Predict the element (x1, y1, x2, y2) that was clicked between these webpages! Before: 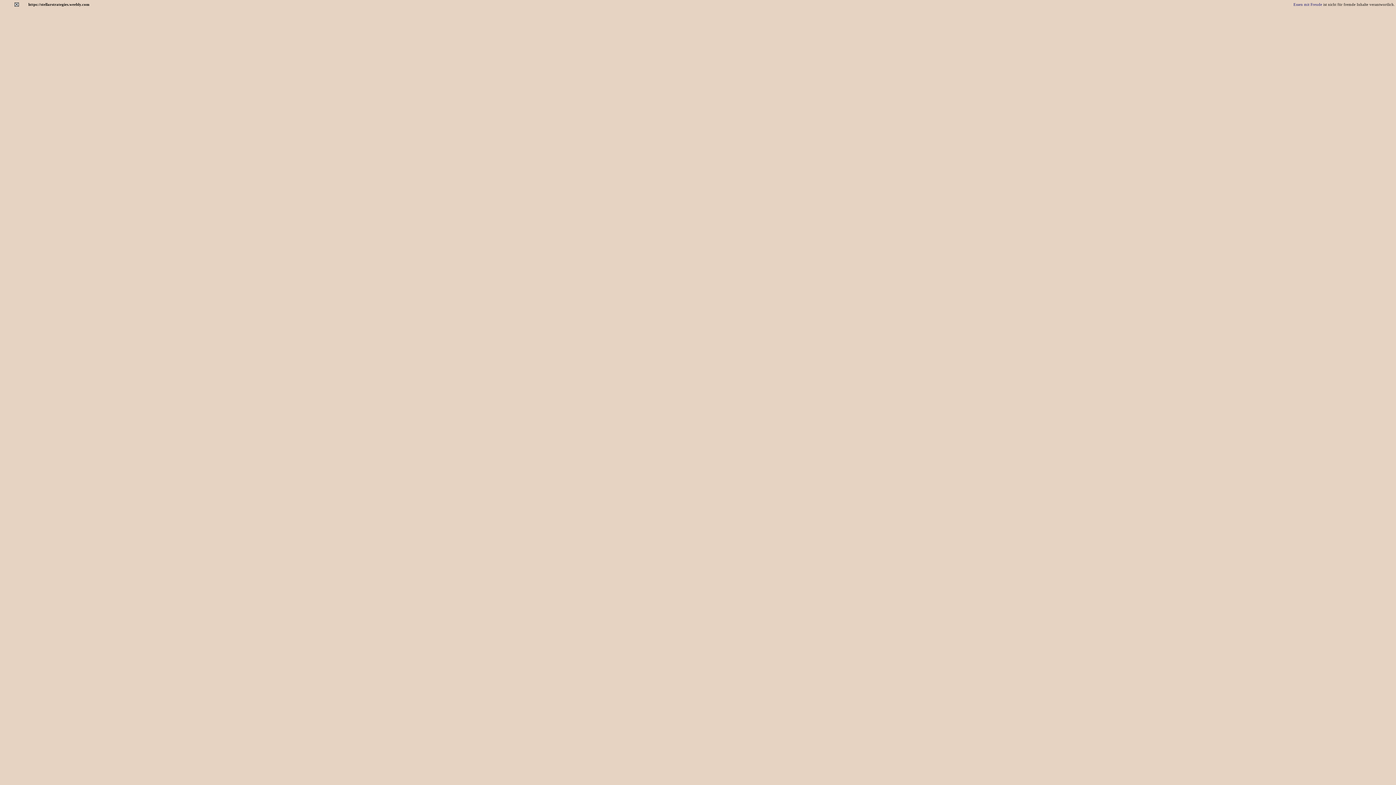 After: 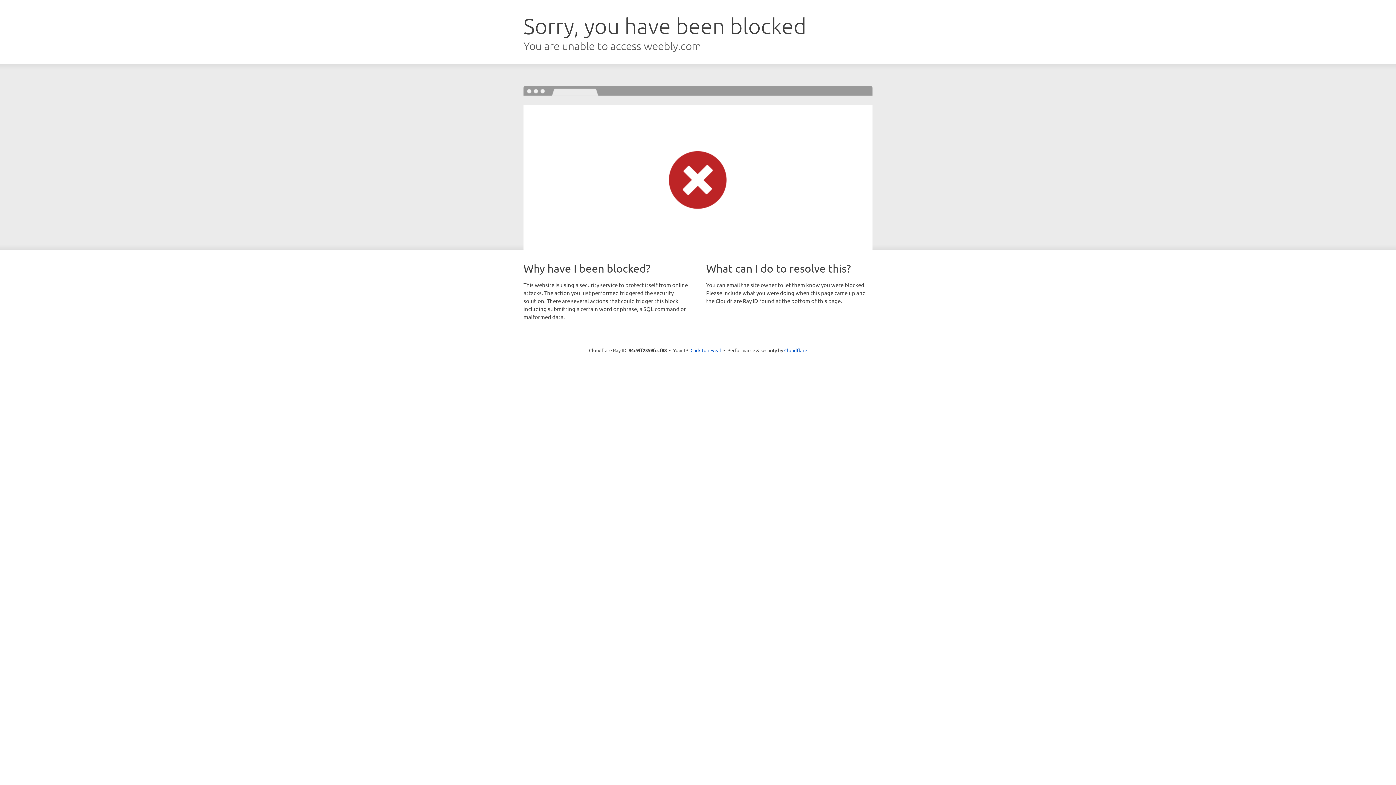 Action: bbox: (14, 3, 18, 7)